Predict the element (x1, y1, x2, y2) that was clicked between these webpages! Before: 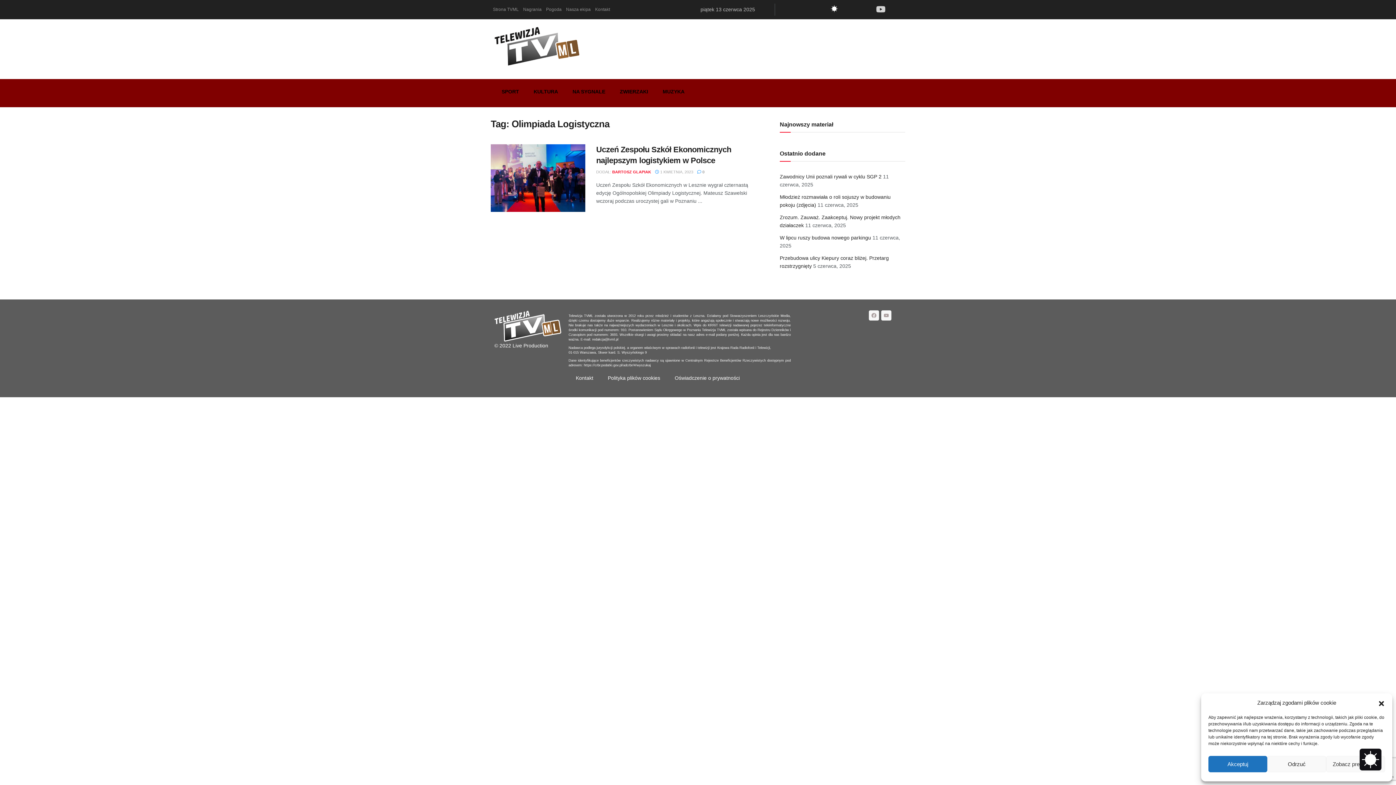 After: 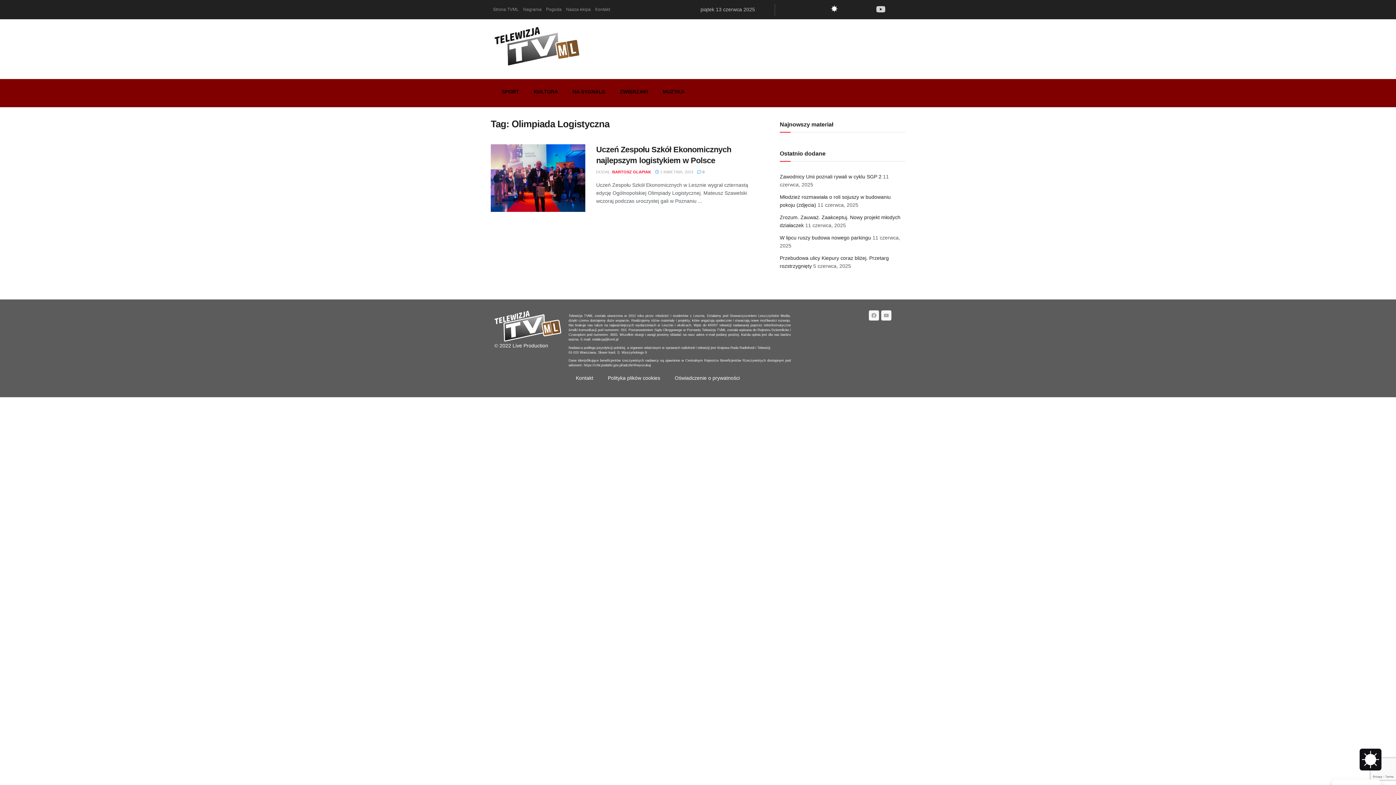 Action: bbox: (1267, 756, 1326, 772) label: Odrzuć